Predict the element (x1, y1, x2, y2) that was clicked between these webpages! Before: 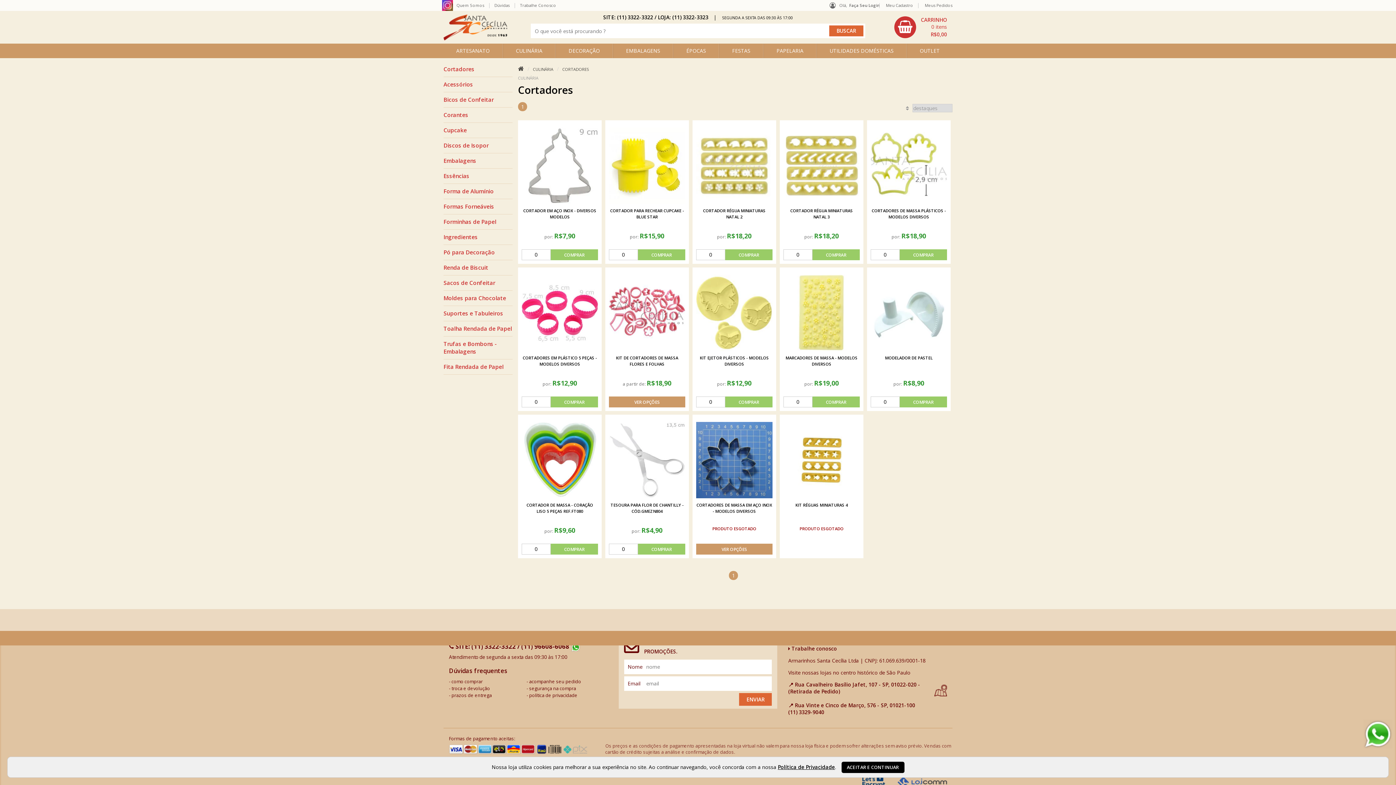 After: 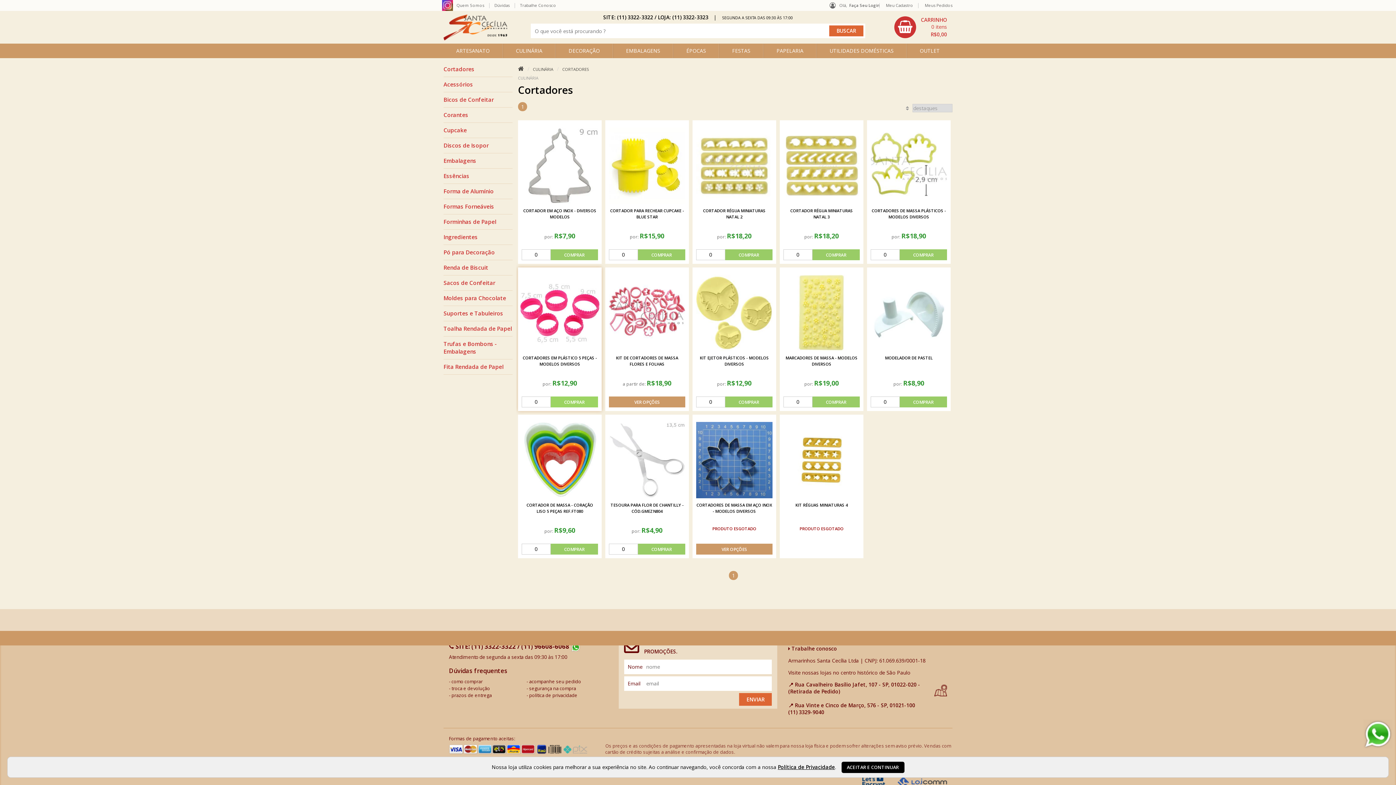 Action: bbox: (521, 396, 598, 407) label: comprar